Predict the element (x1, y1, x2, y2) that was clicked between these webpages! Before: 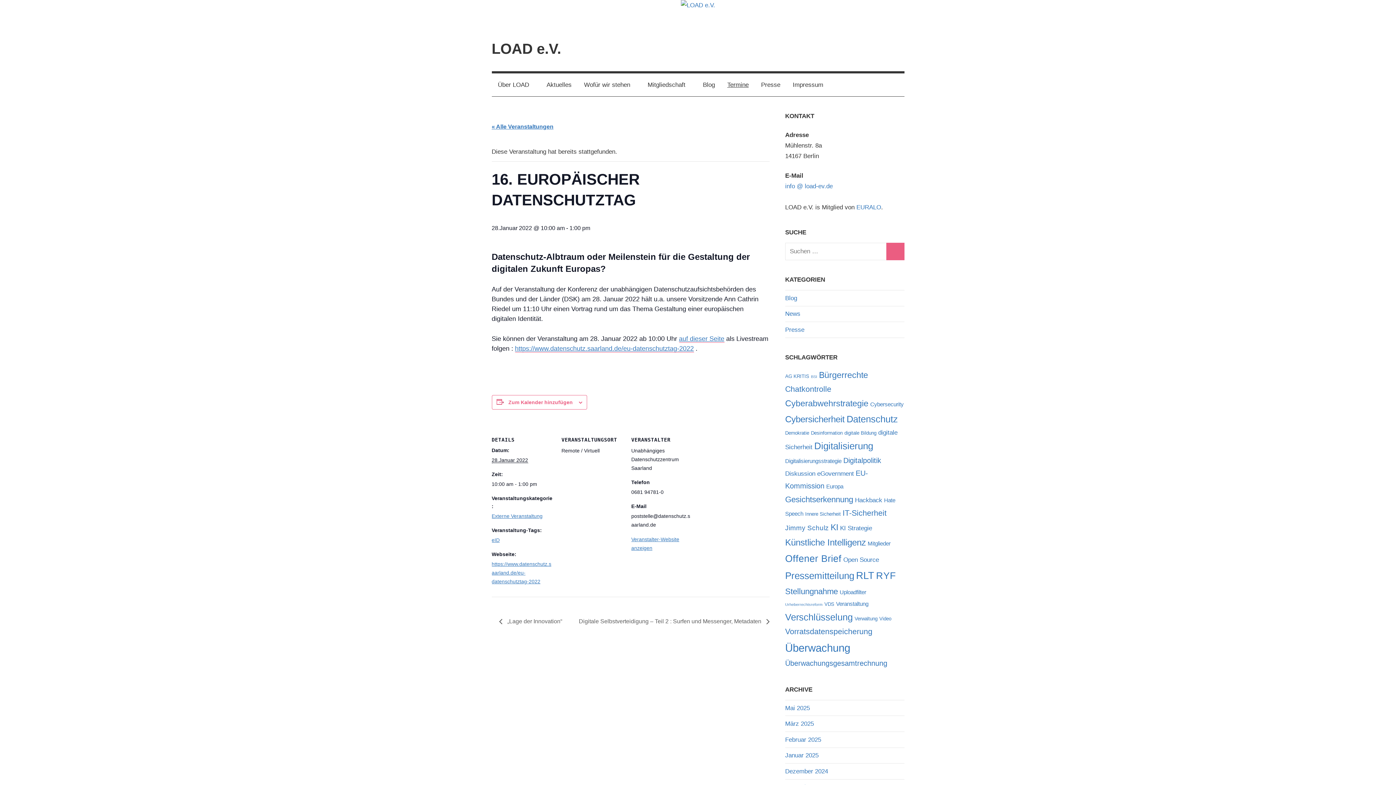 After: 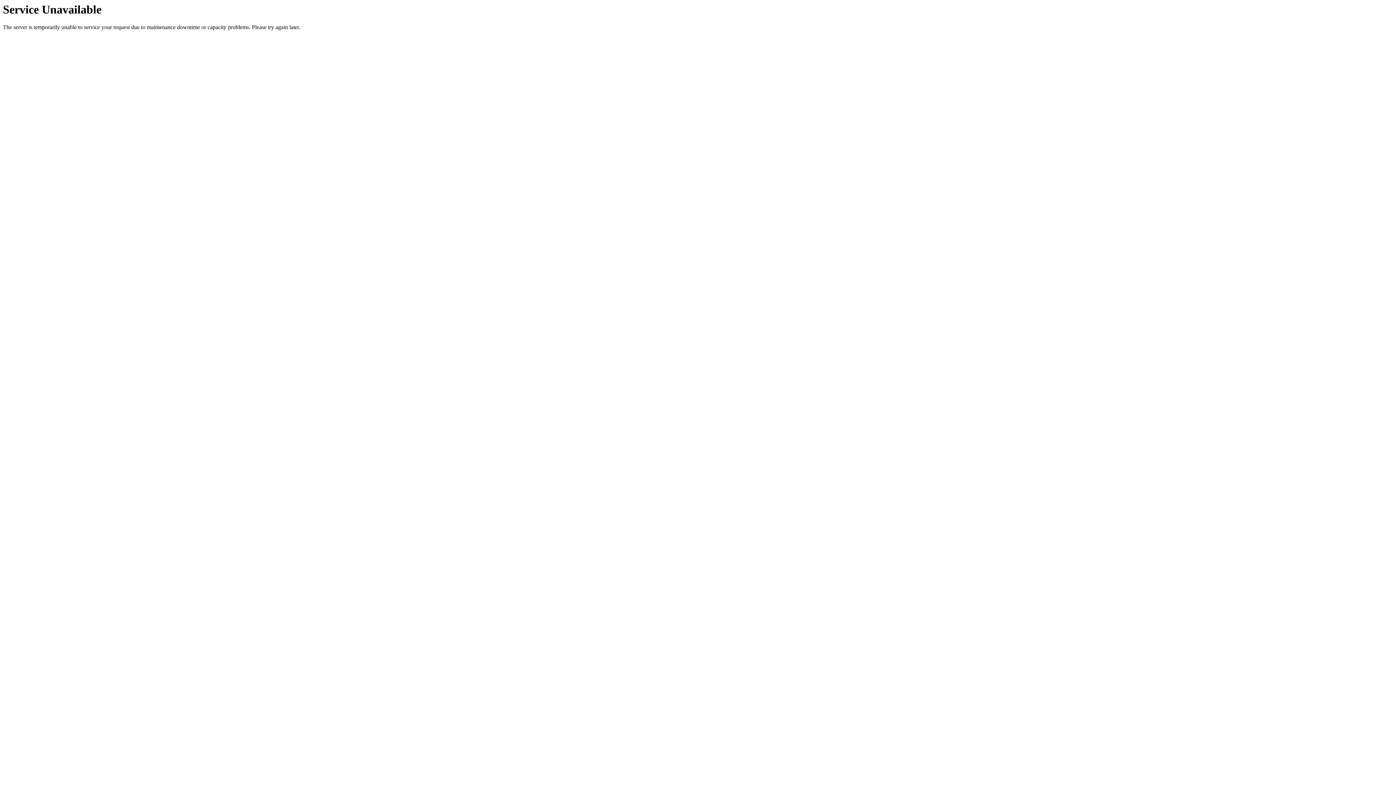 Action: label: Presse bbox: (755, 73, 786, 96)